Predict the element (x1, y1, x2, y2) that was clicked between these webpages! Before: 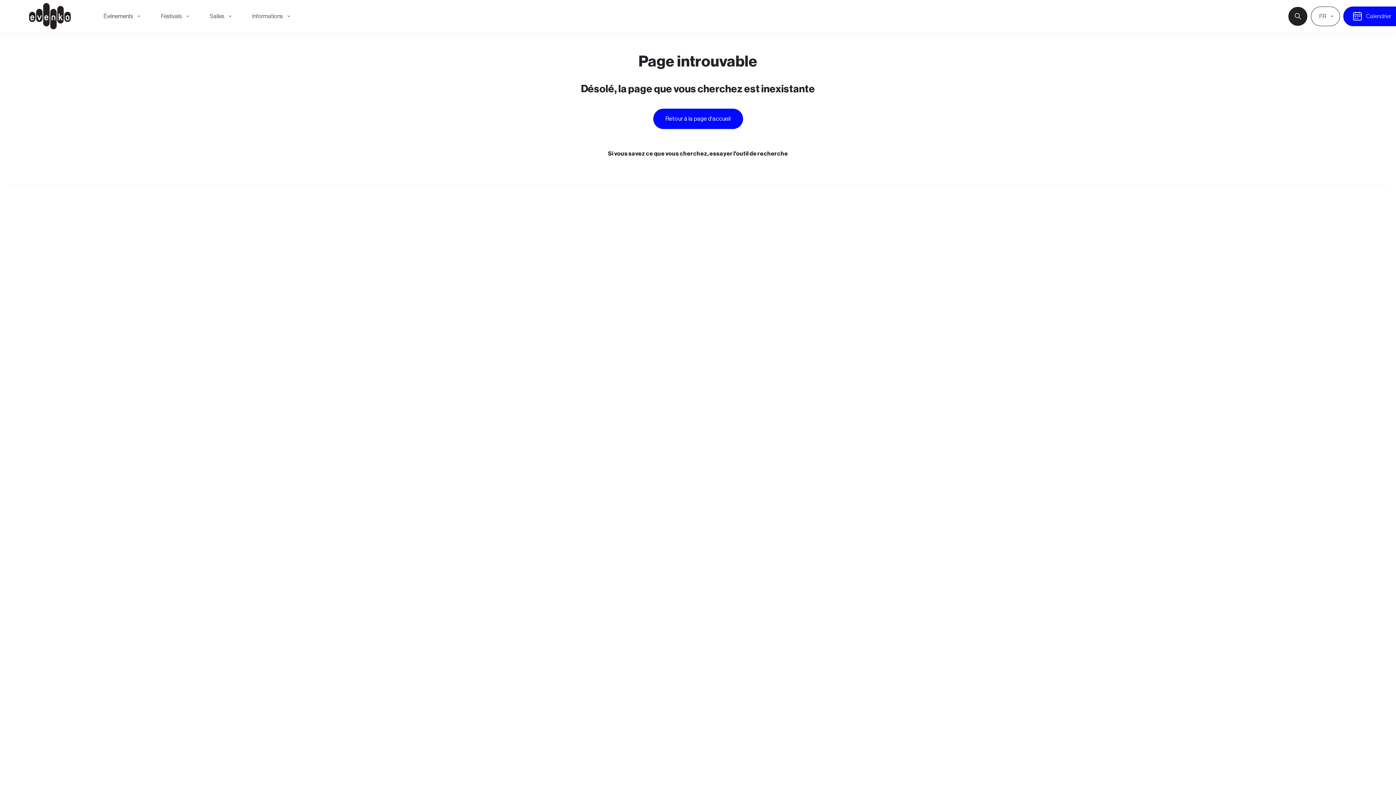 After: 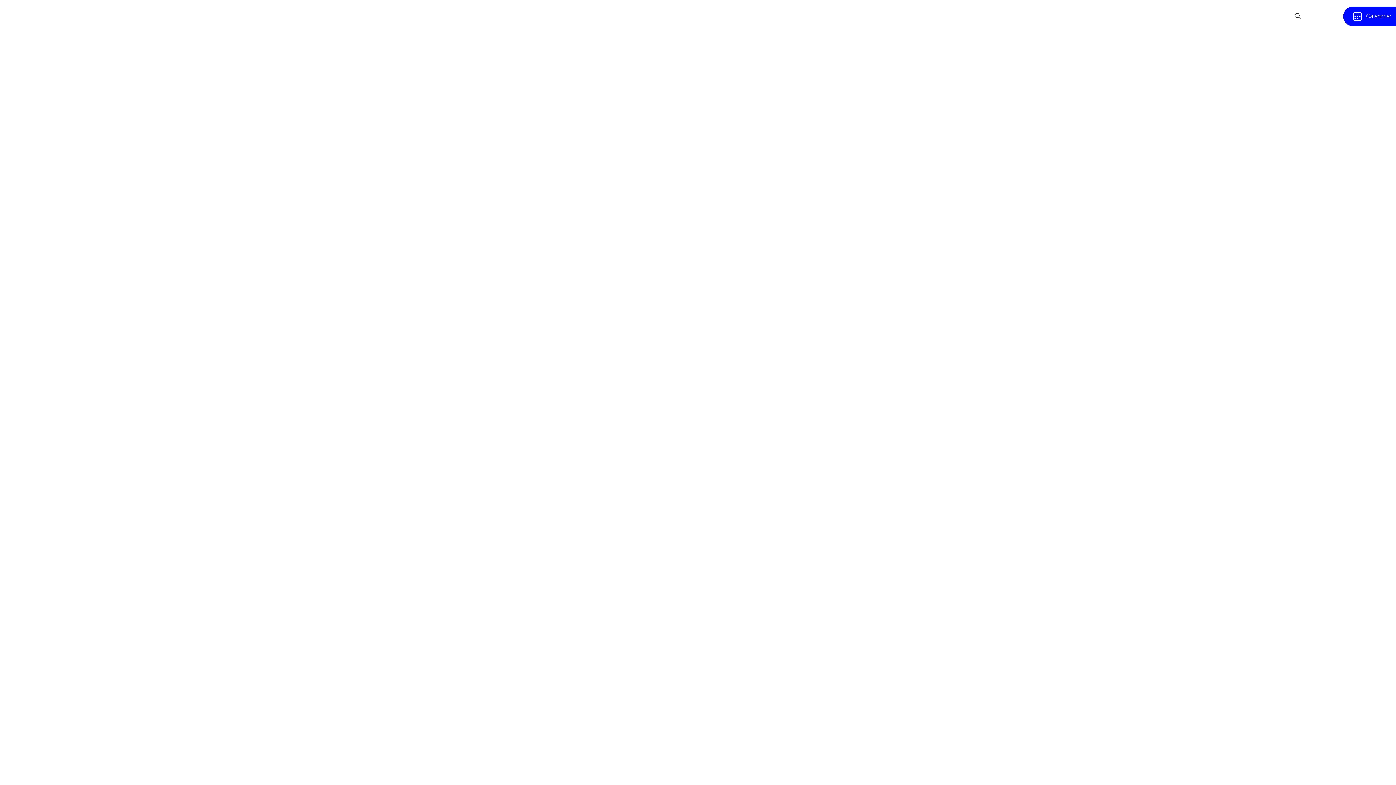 Action: label: Retour à la page d'accueil bbox: (653, 108, 743, 129)